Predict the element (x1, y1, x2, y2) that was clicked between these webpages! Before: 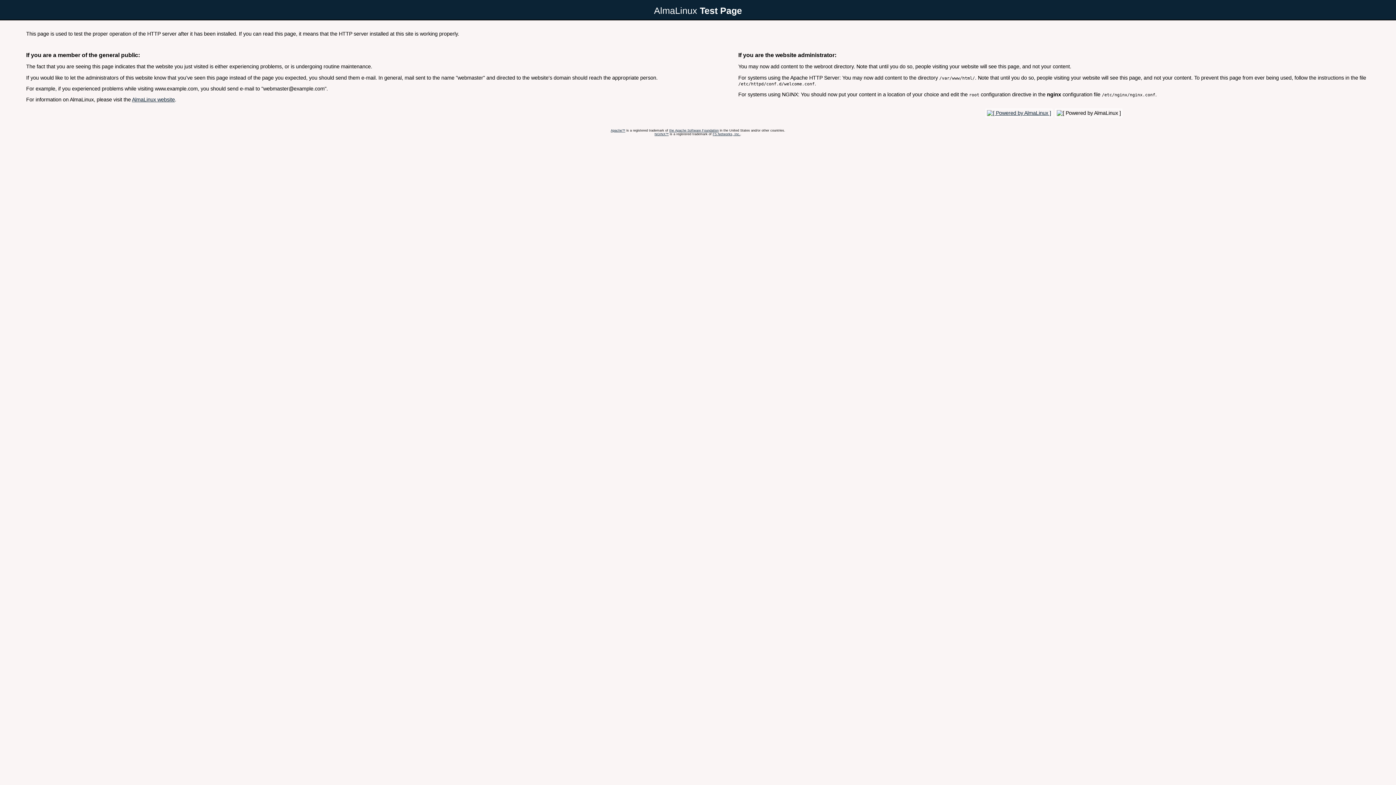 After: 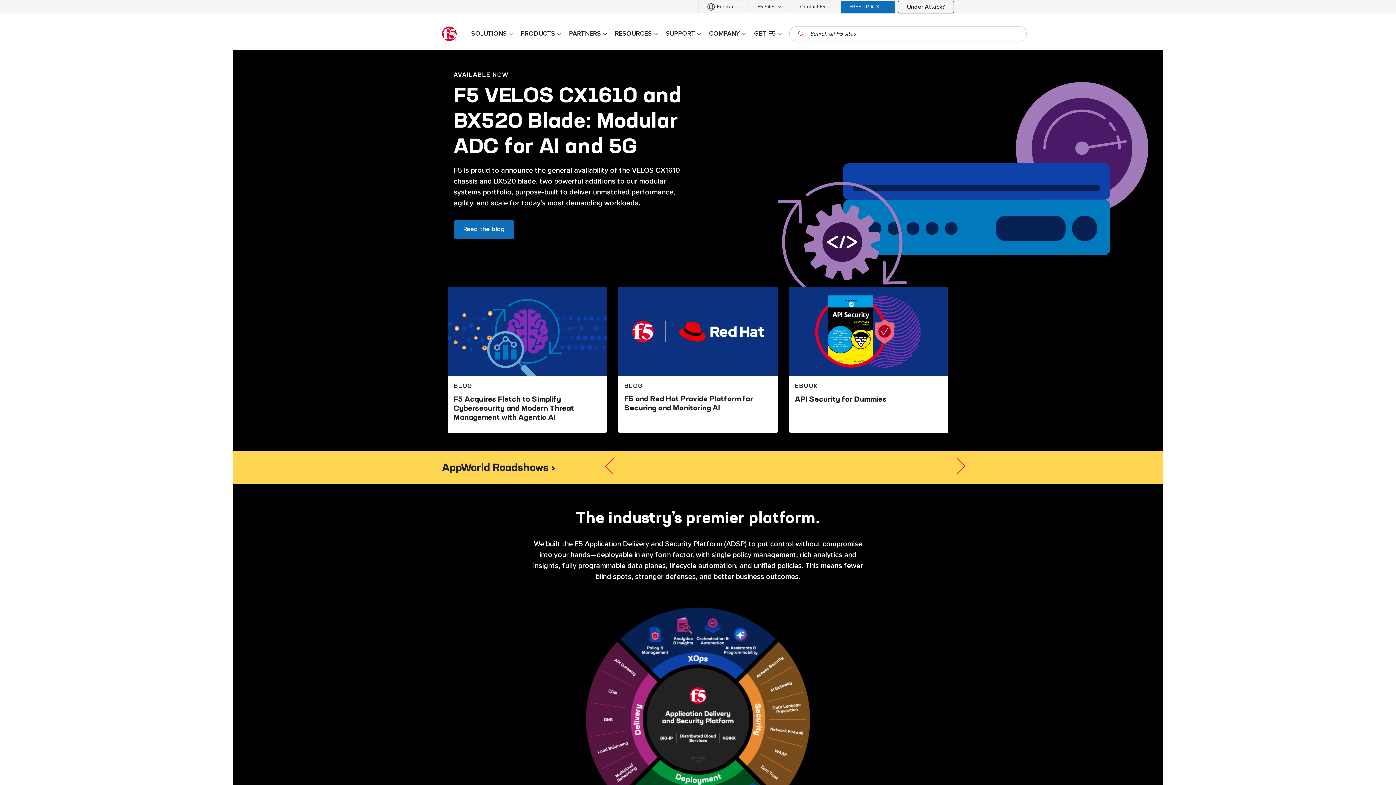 Action: bbox: (712, 132, 740, 135) label: F5 Networks, Inc.